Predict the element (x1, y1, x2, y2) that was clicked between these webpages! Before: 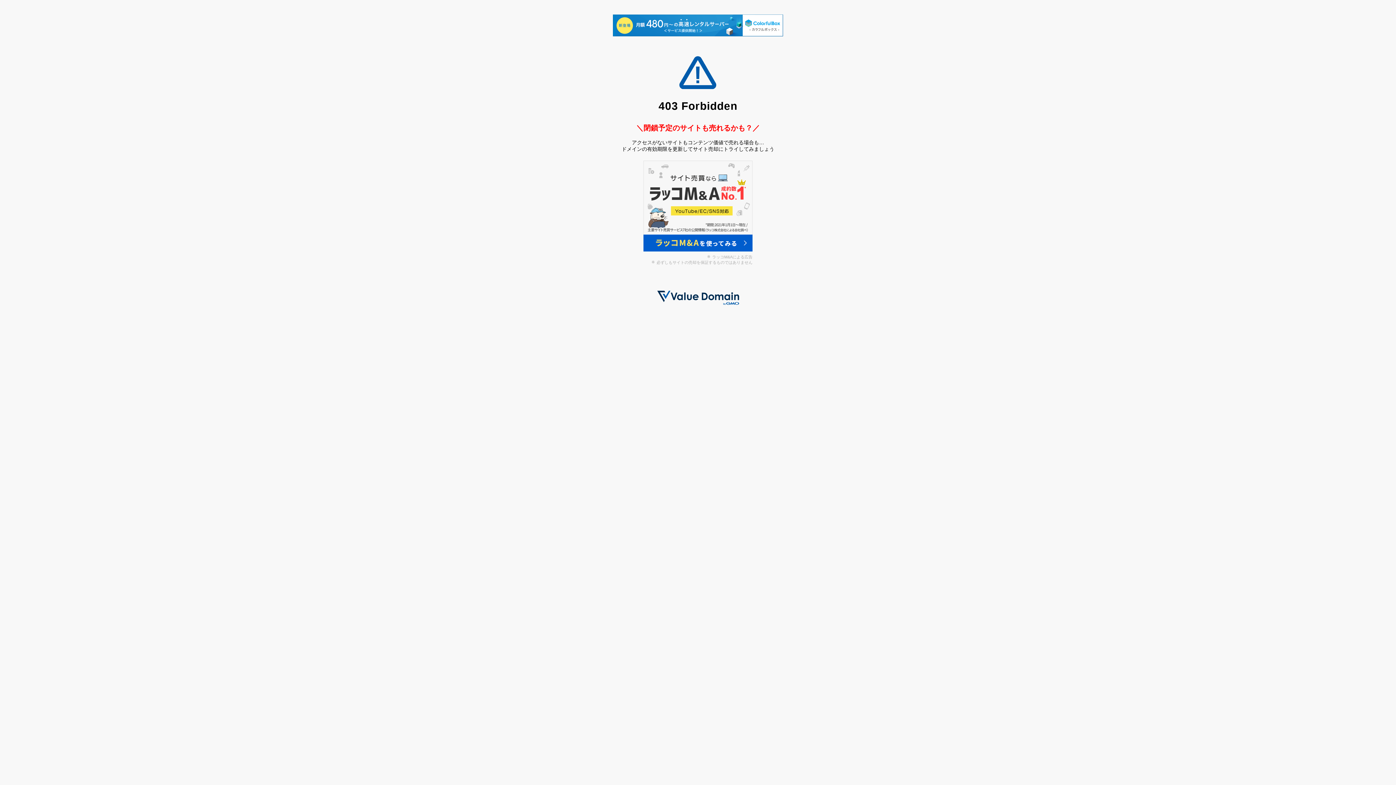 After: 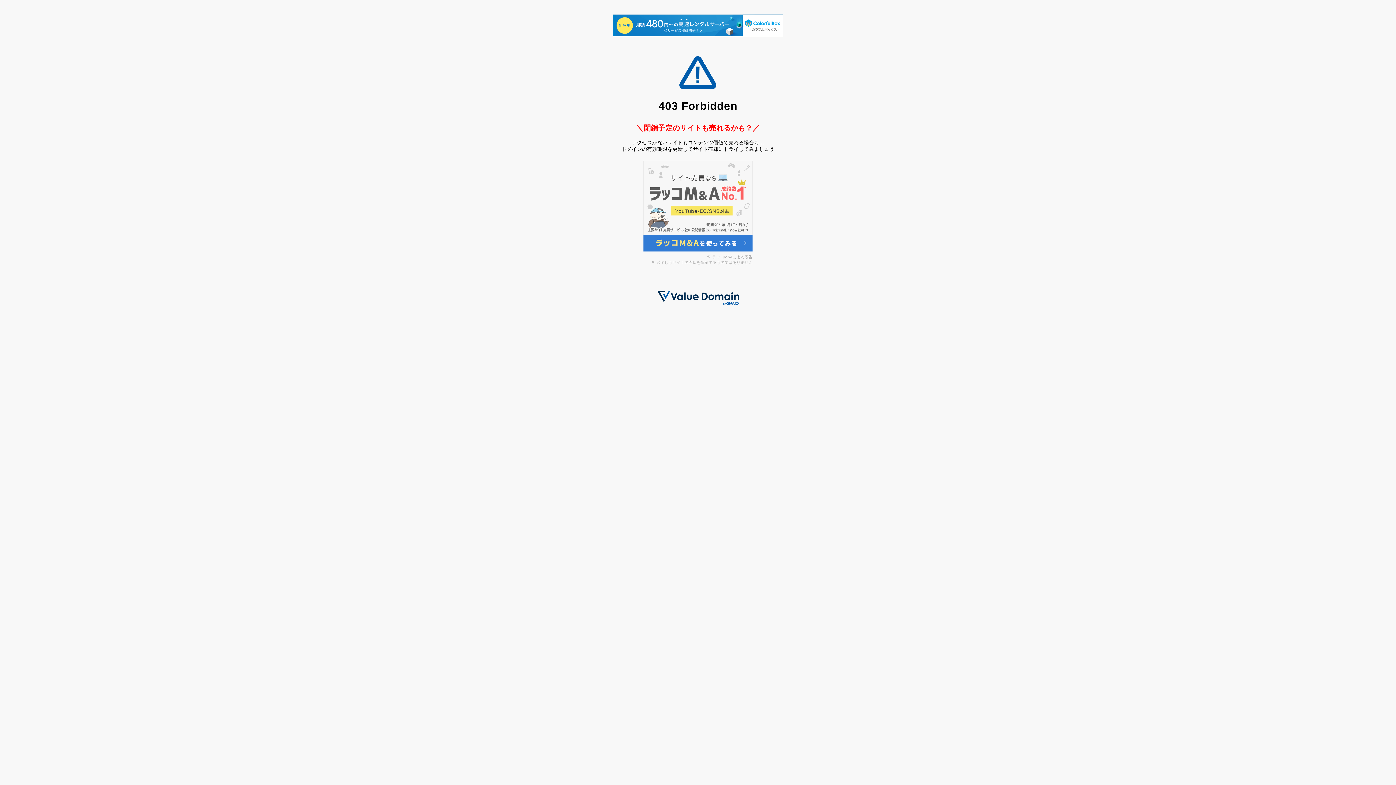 Action: bbox: (643, 246, 752, 252)